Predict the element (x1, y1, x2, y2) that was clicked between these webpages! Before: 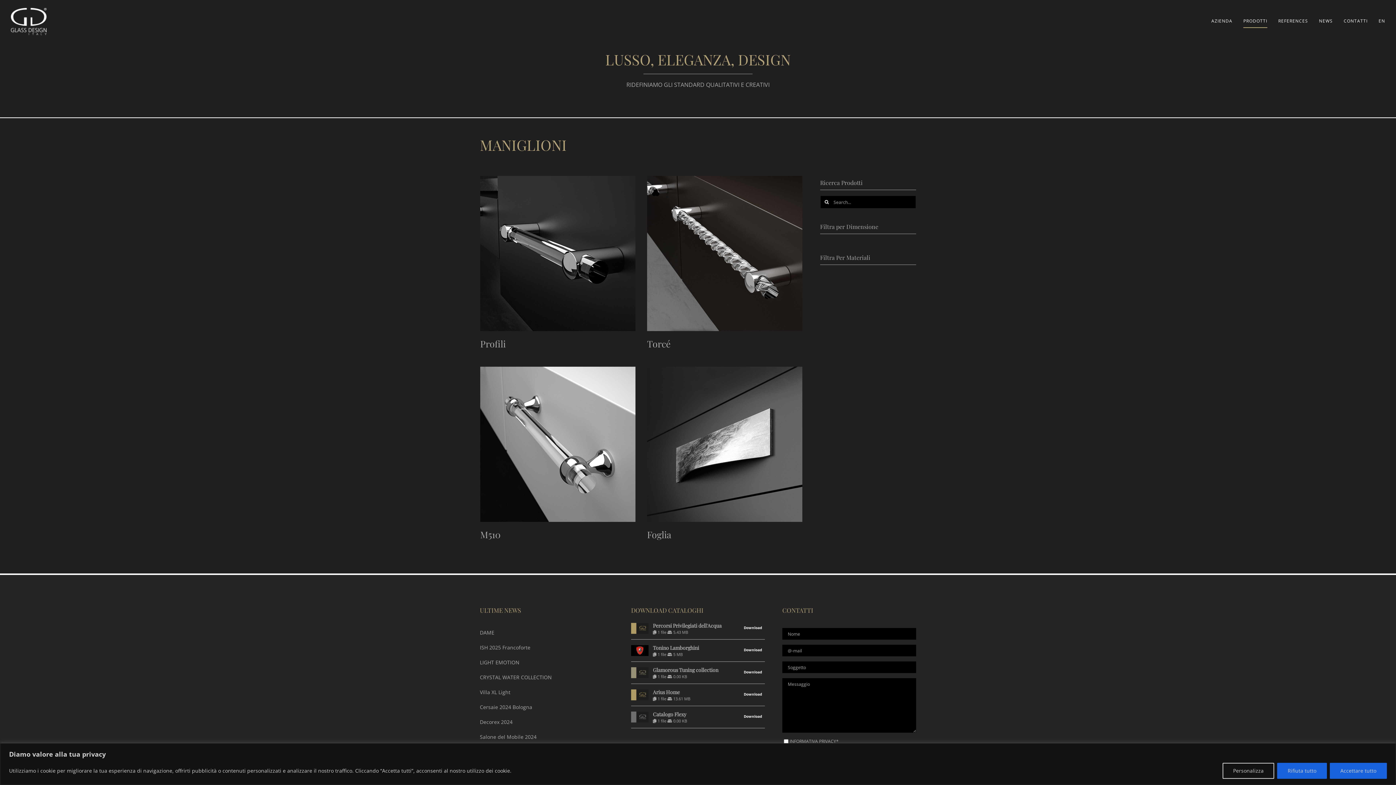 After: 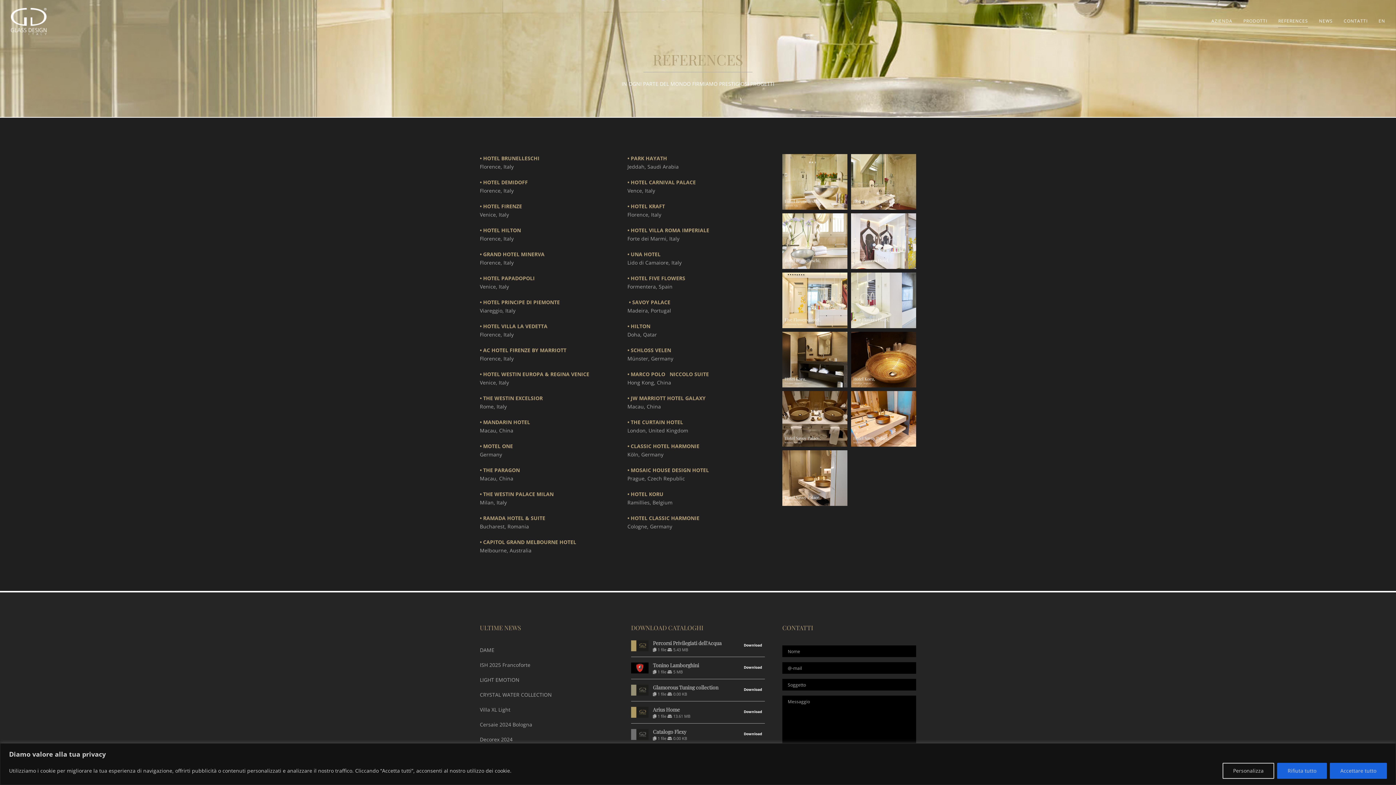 Action: bbox: (1278, 15, 1308, 27) label: REFERENCES